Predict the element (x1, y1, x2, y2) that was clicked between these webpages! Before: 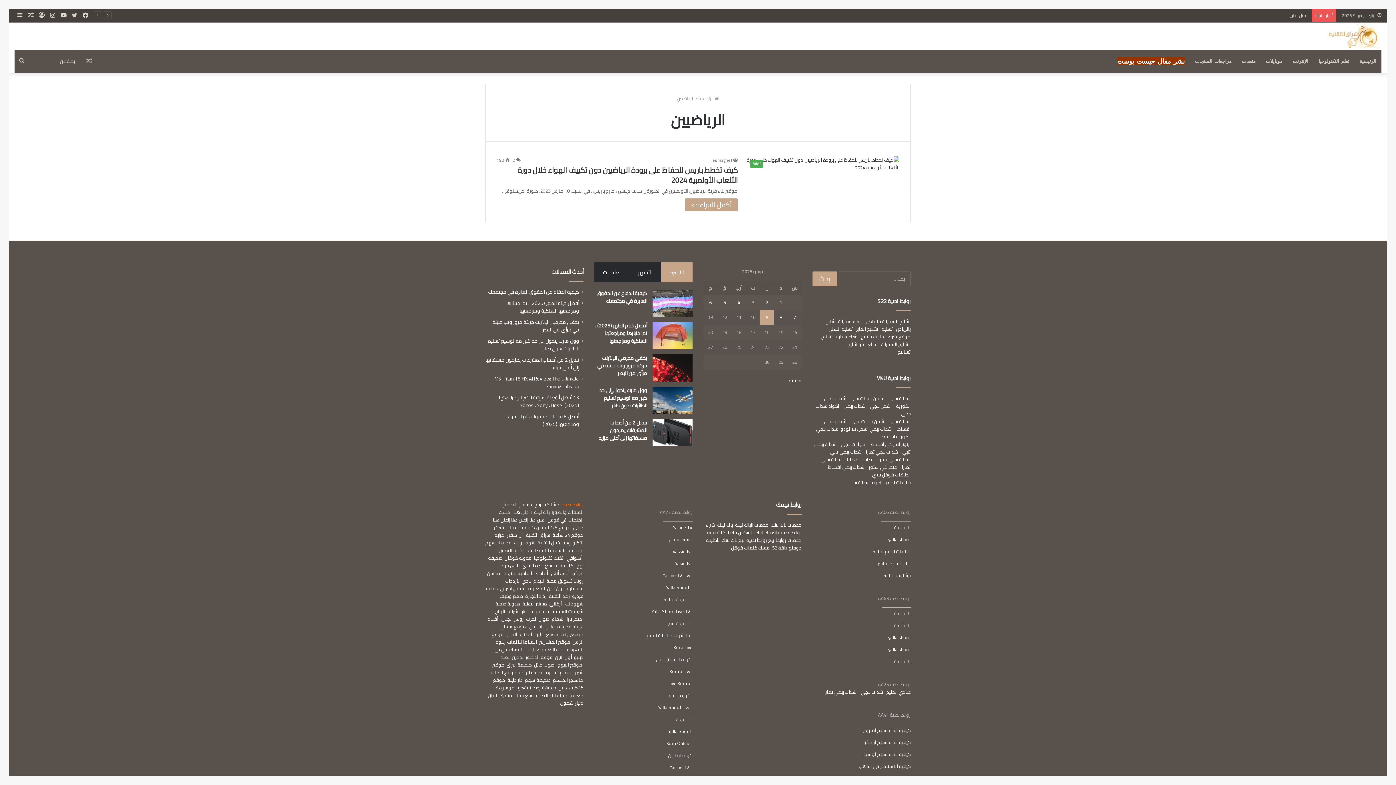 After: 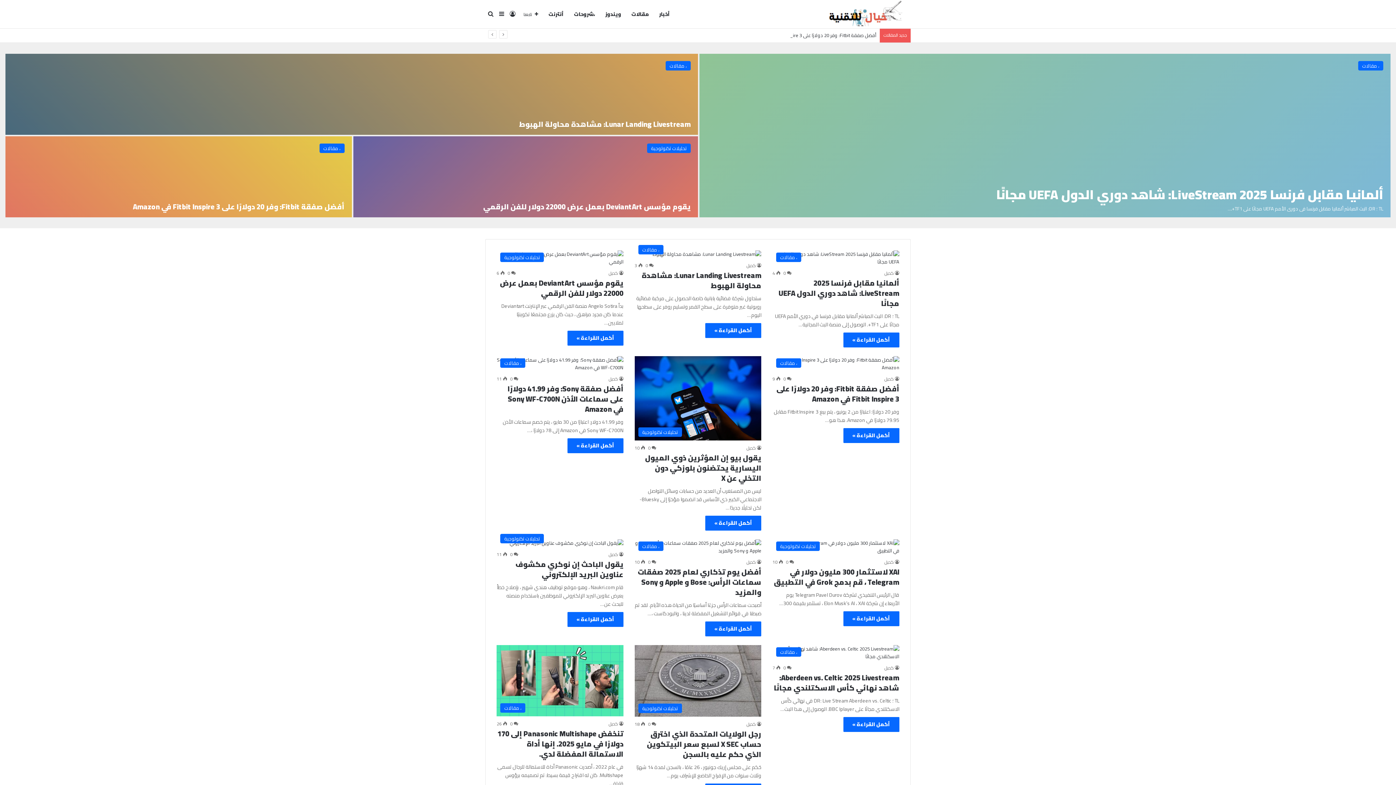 Action: bbox: (537, 538, 560, 547) label: خيال التقنية